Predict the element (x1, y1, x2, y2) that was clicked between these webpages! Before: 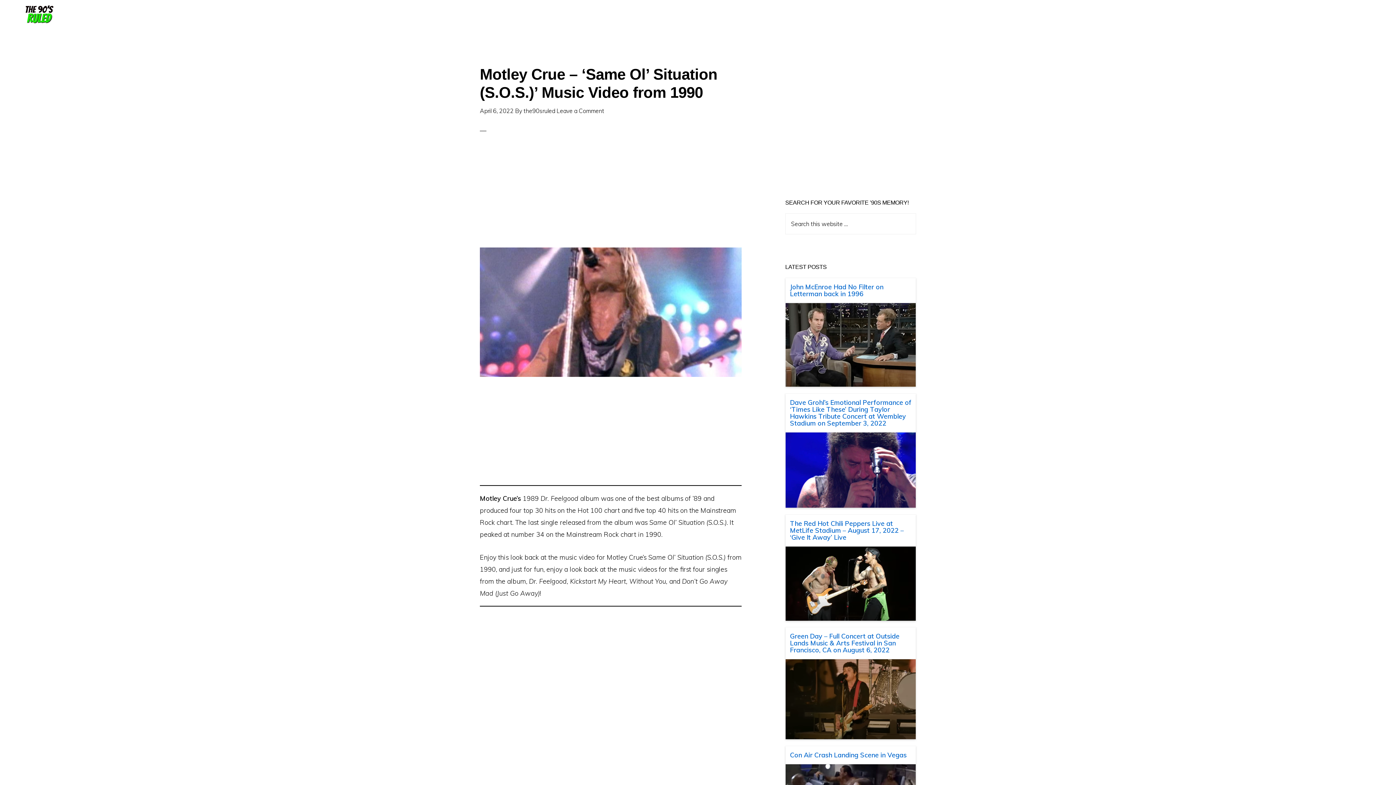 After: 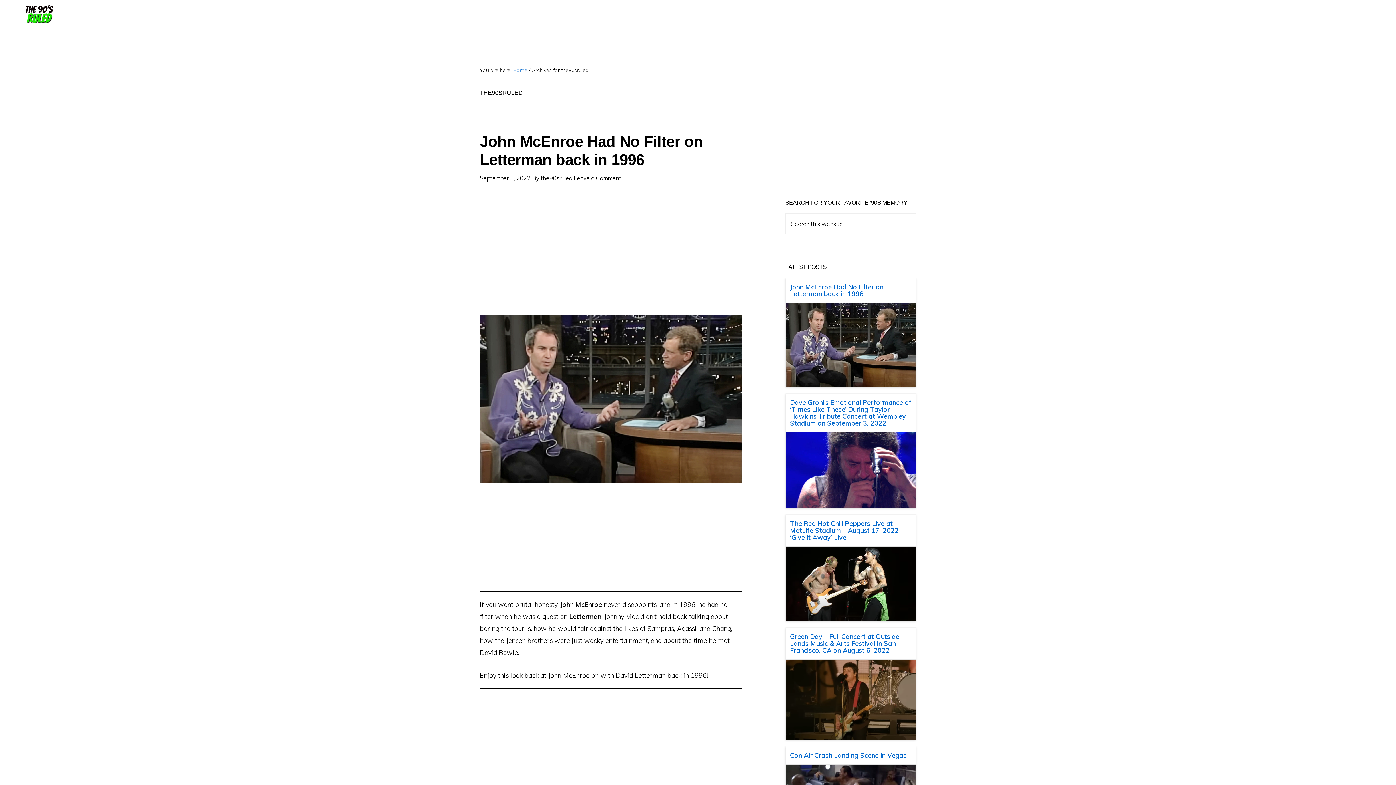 Action: label: the90sruled bbox: (523, 107, 555, 114)